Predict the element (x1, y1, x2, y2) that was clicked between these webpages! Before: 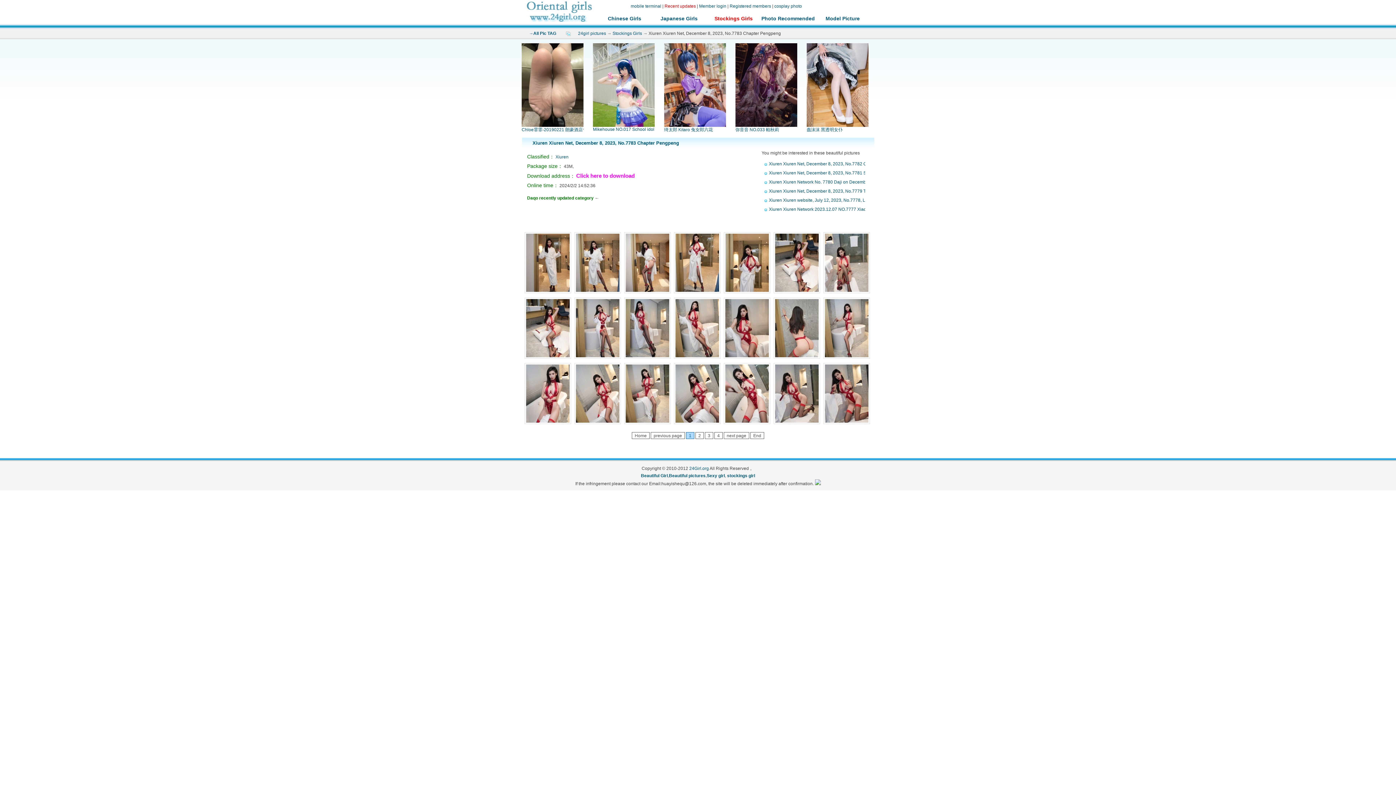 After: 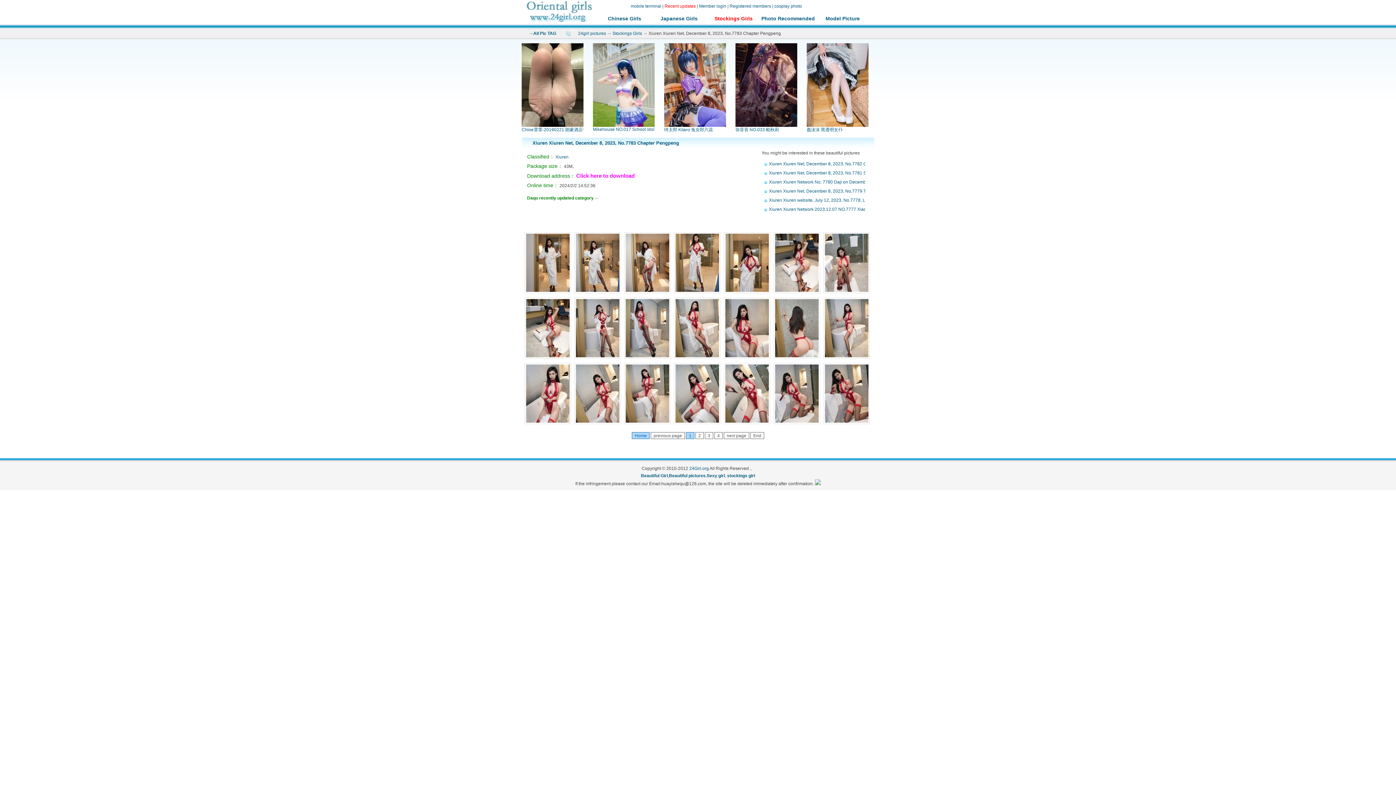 Action: label: Home bbox: (632, 432, 649, 439)